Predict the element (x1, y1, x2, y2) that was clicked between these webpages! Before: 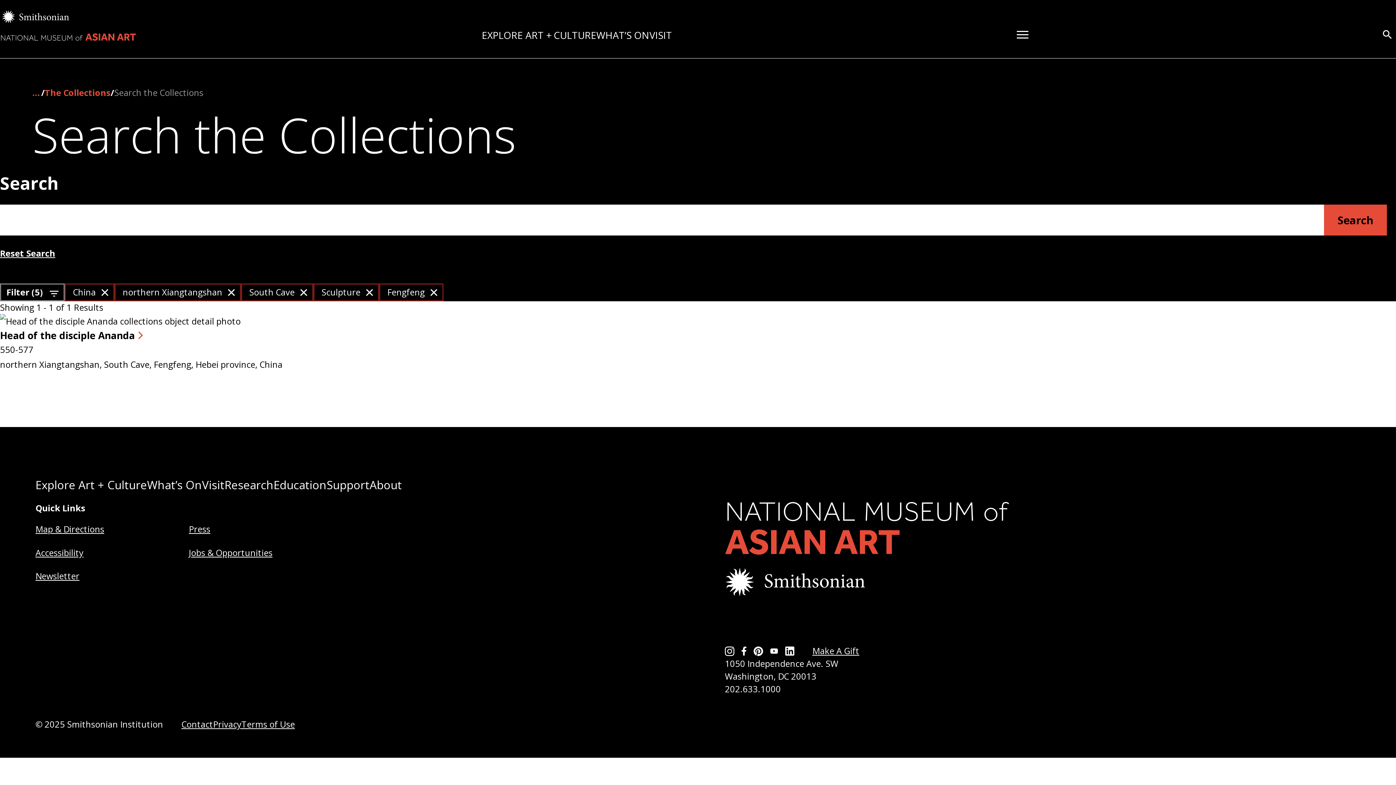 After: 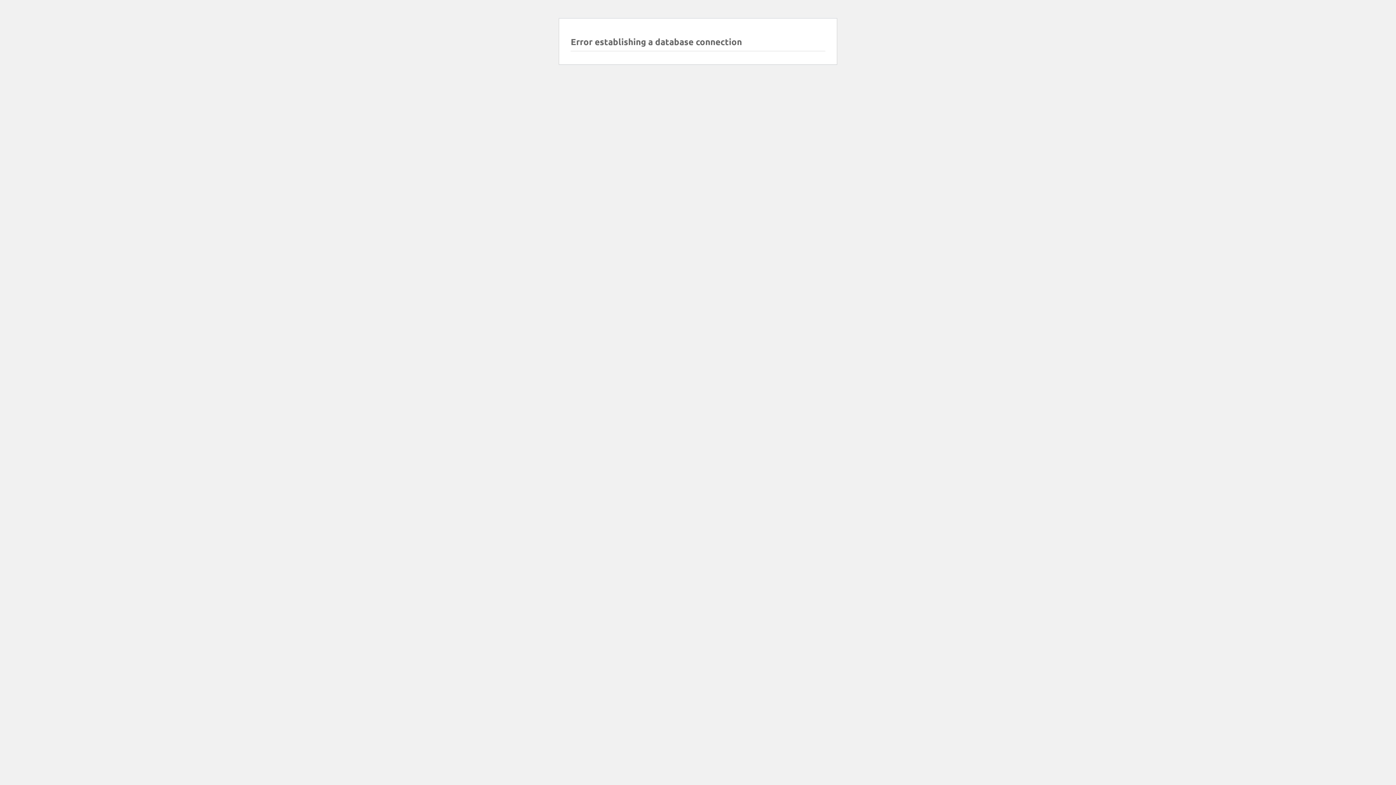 Action: bbox: (64, 283, 114, 301) label: China